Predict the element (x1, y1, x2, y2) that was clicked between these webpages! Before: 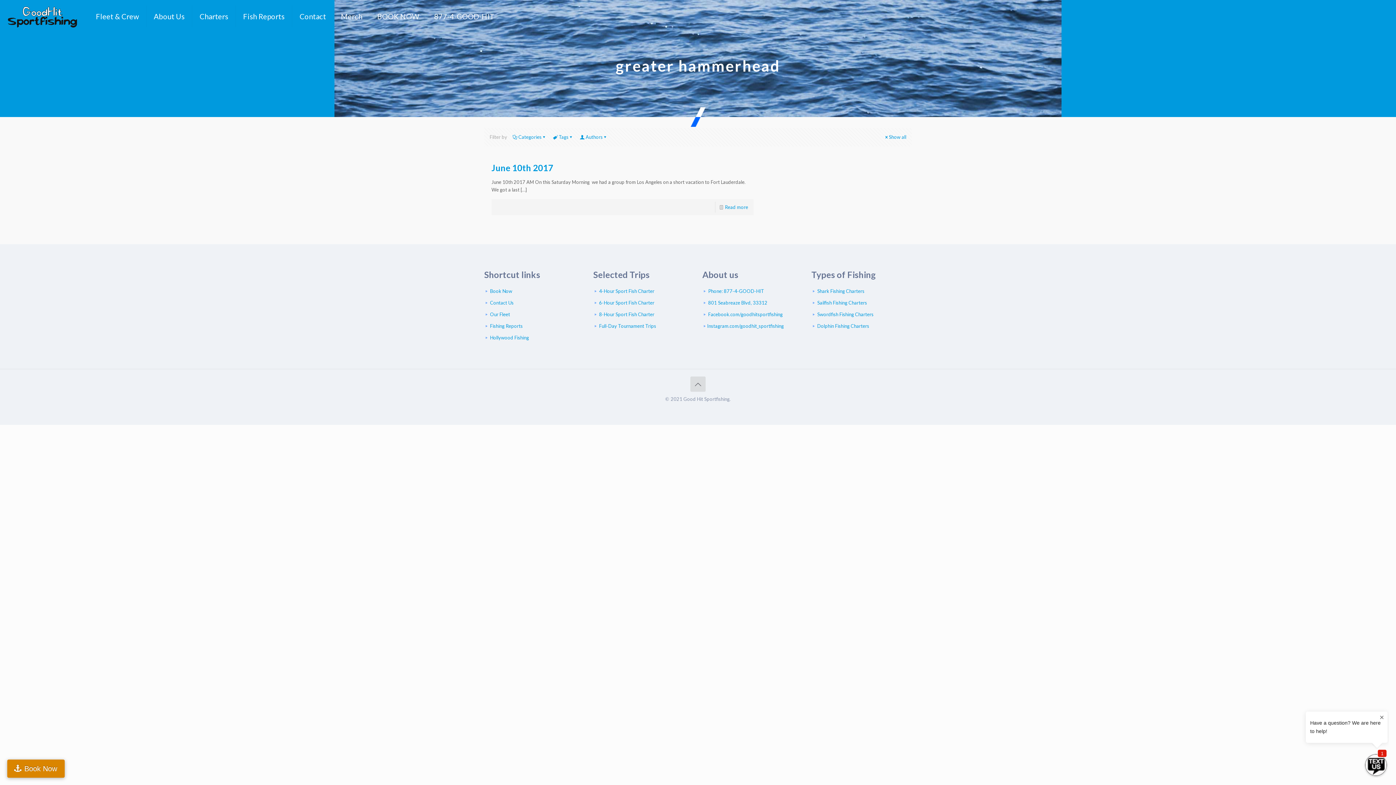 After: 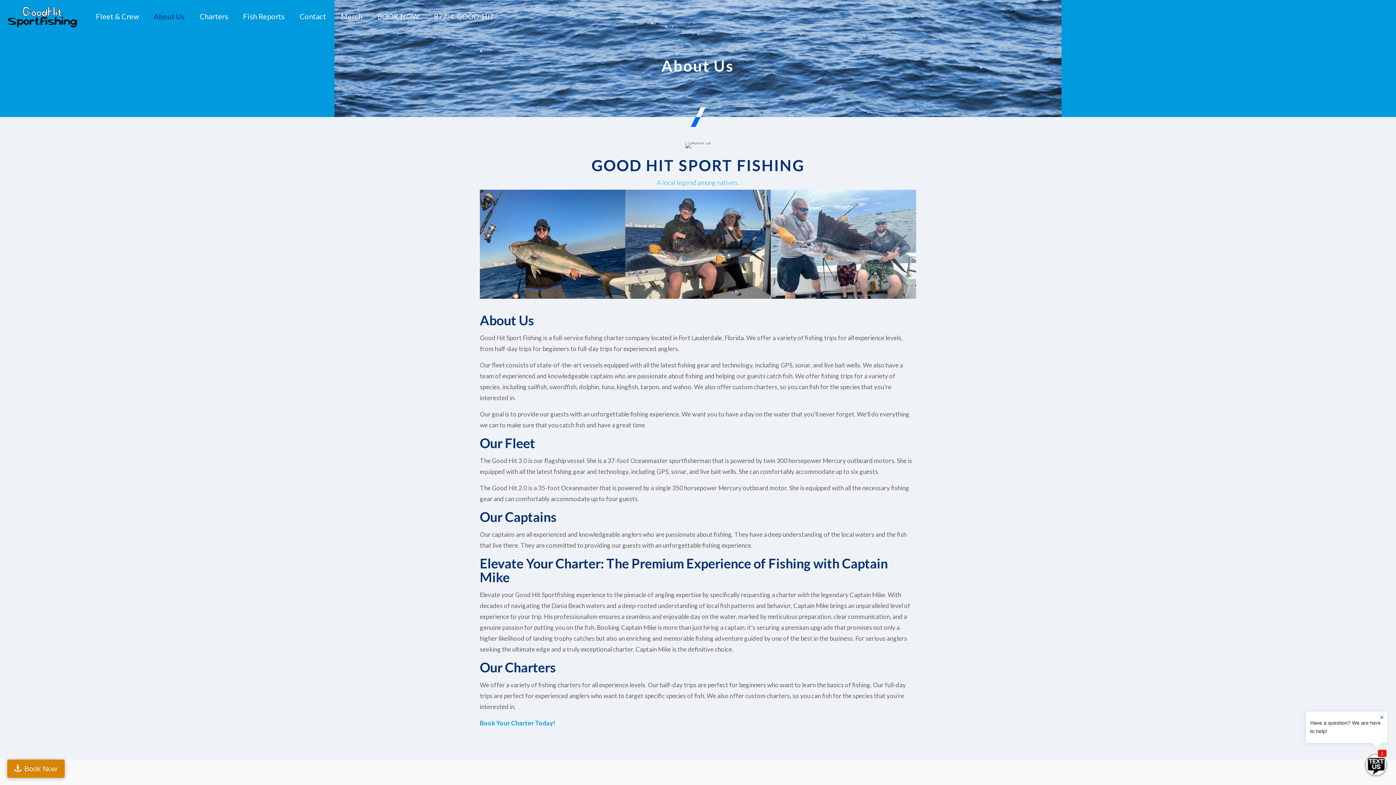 Action: label: About Us bbox: (146, 0, 192, 32)